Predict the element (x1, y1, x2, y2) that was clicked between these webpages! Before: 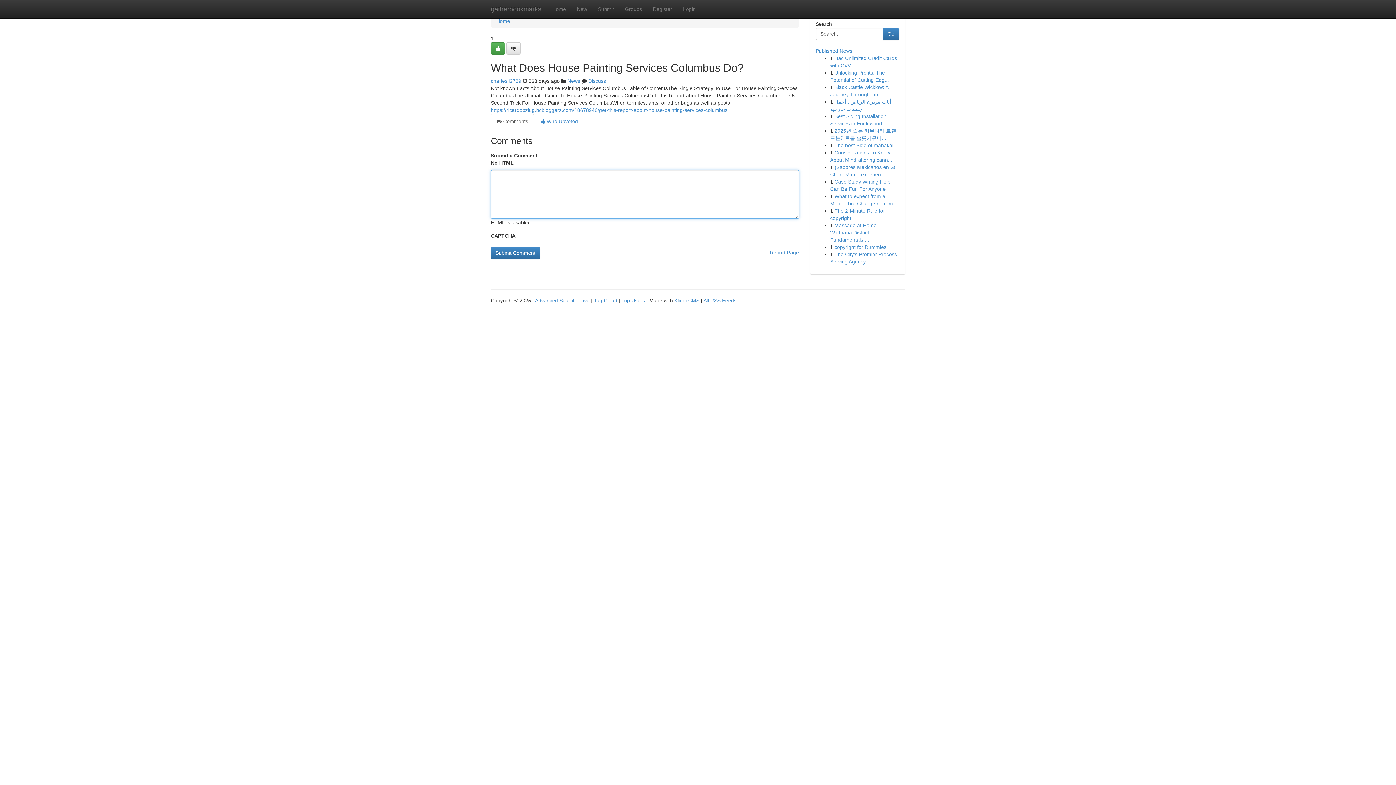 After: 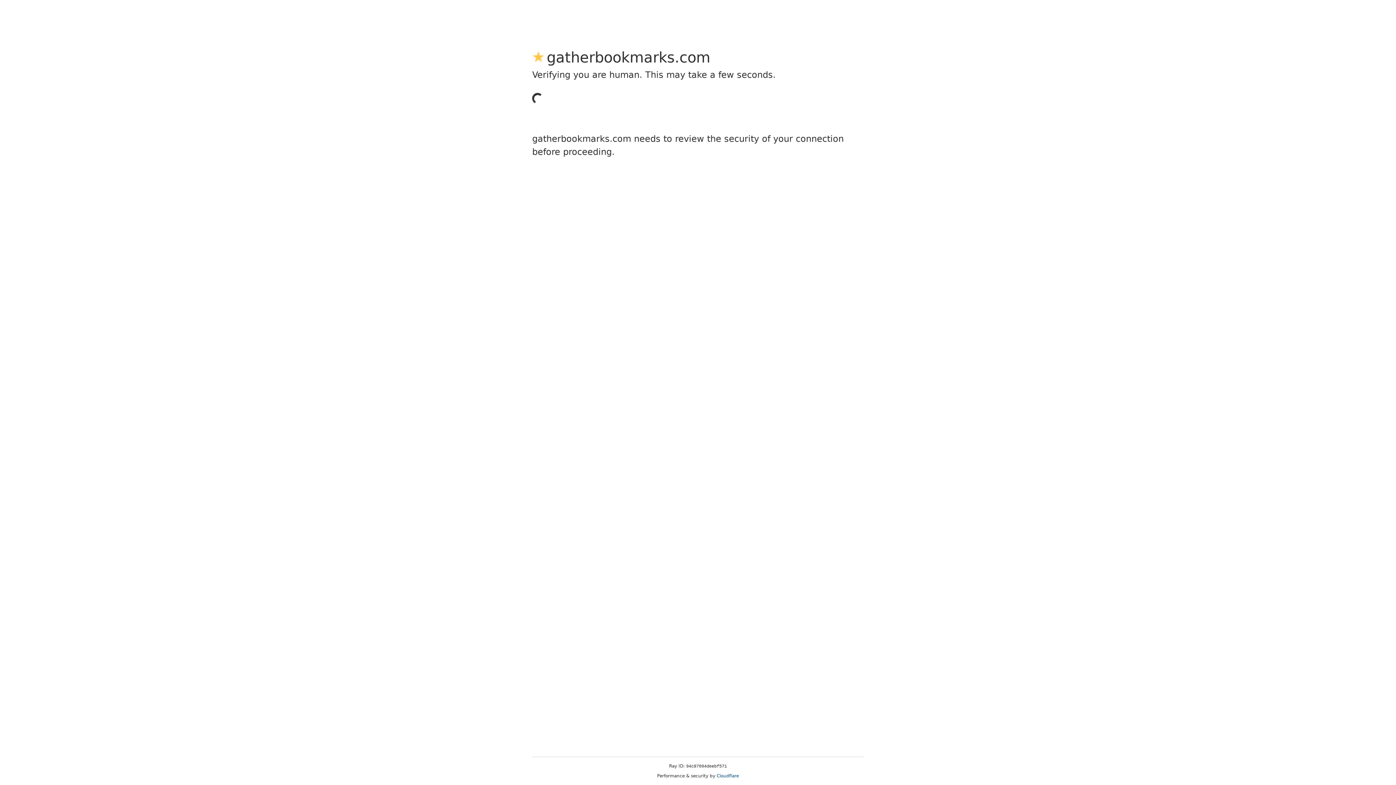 Action: bbox: (490, 42, 505, 54)